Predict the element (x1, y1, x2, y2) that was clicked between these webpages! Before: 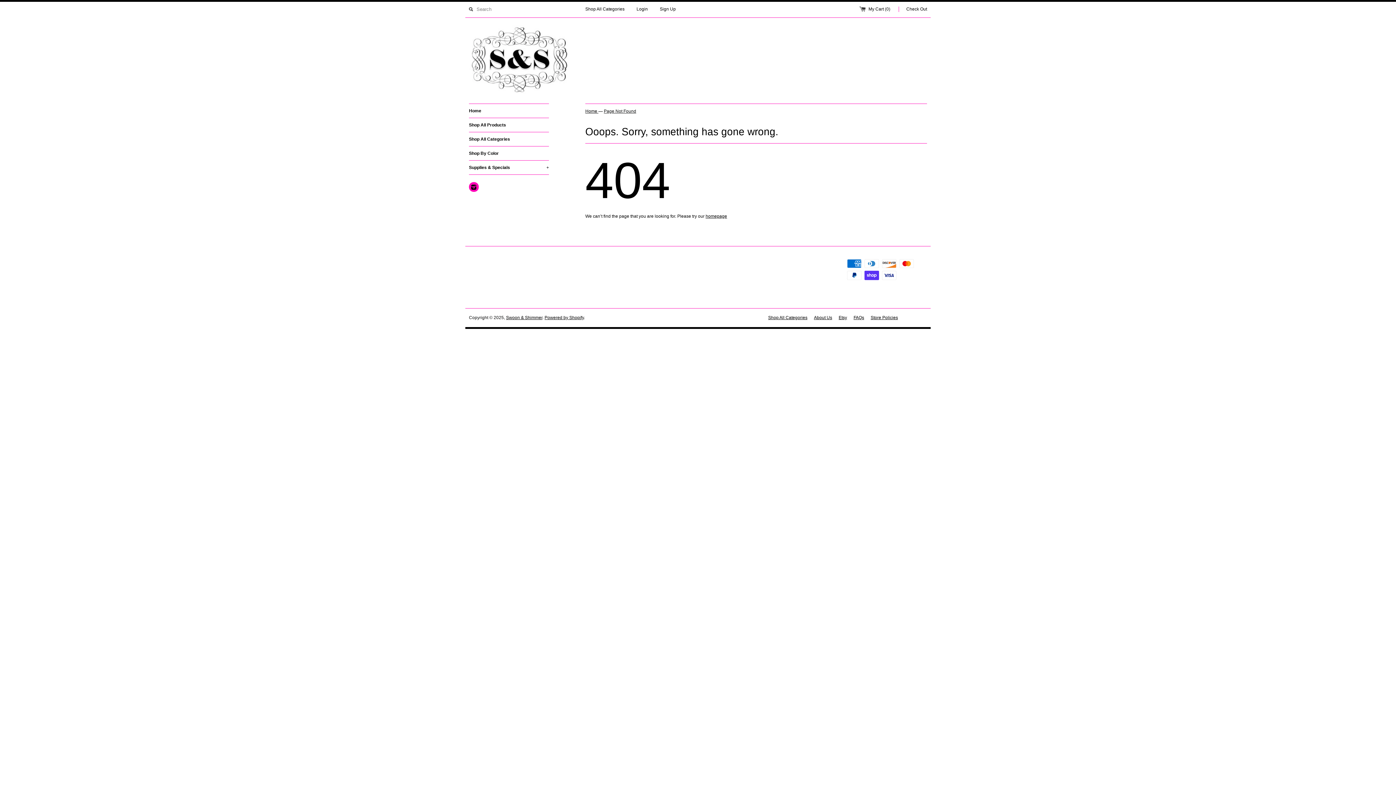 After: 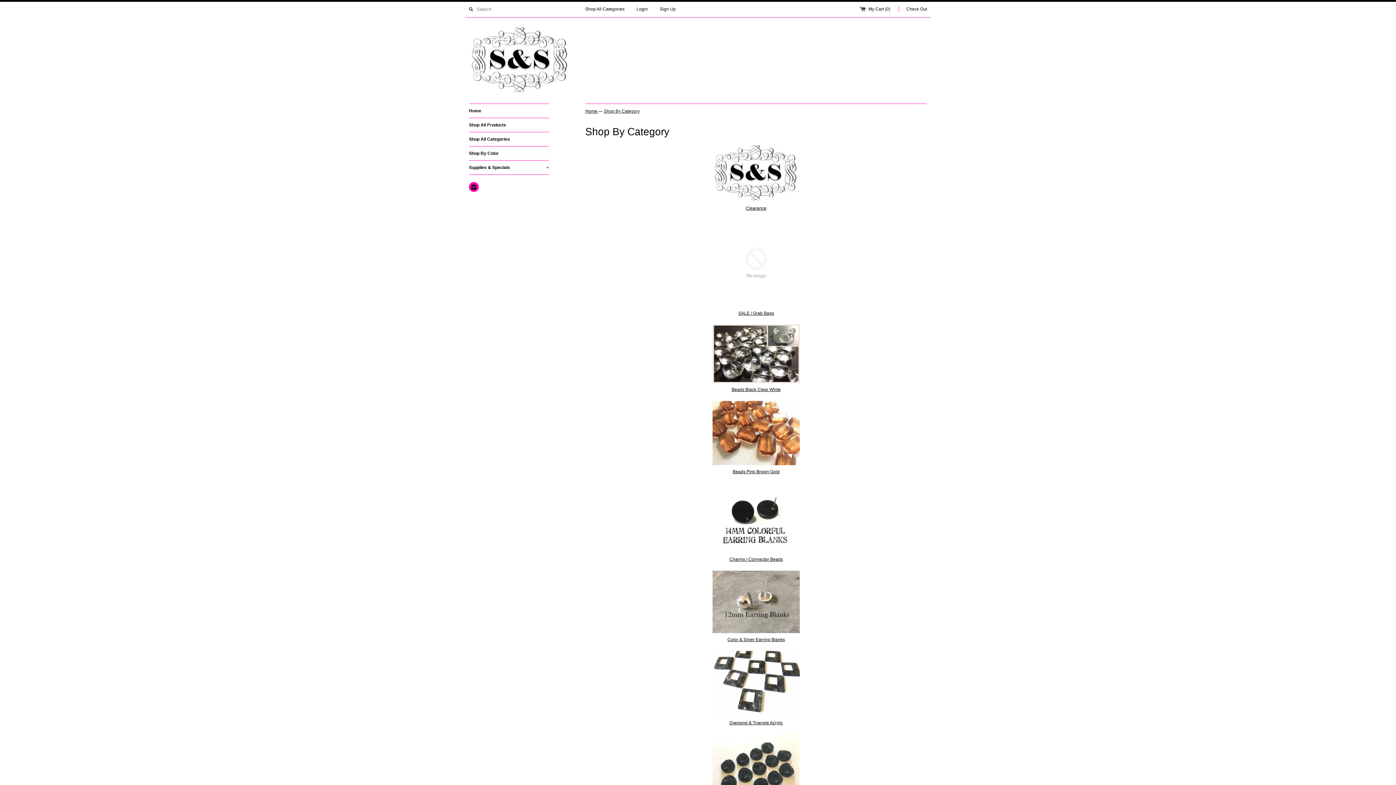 Action: bbox: (585, 6, 624, 12) label: Shop All Categories